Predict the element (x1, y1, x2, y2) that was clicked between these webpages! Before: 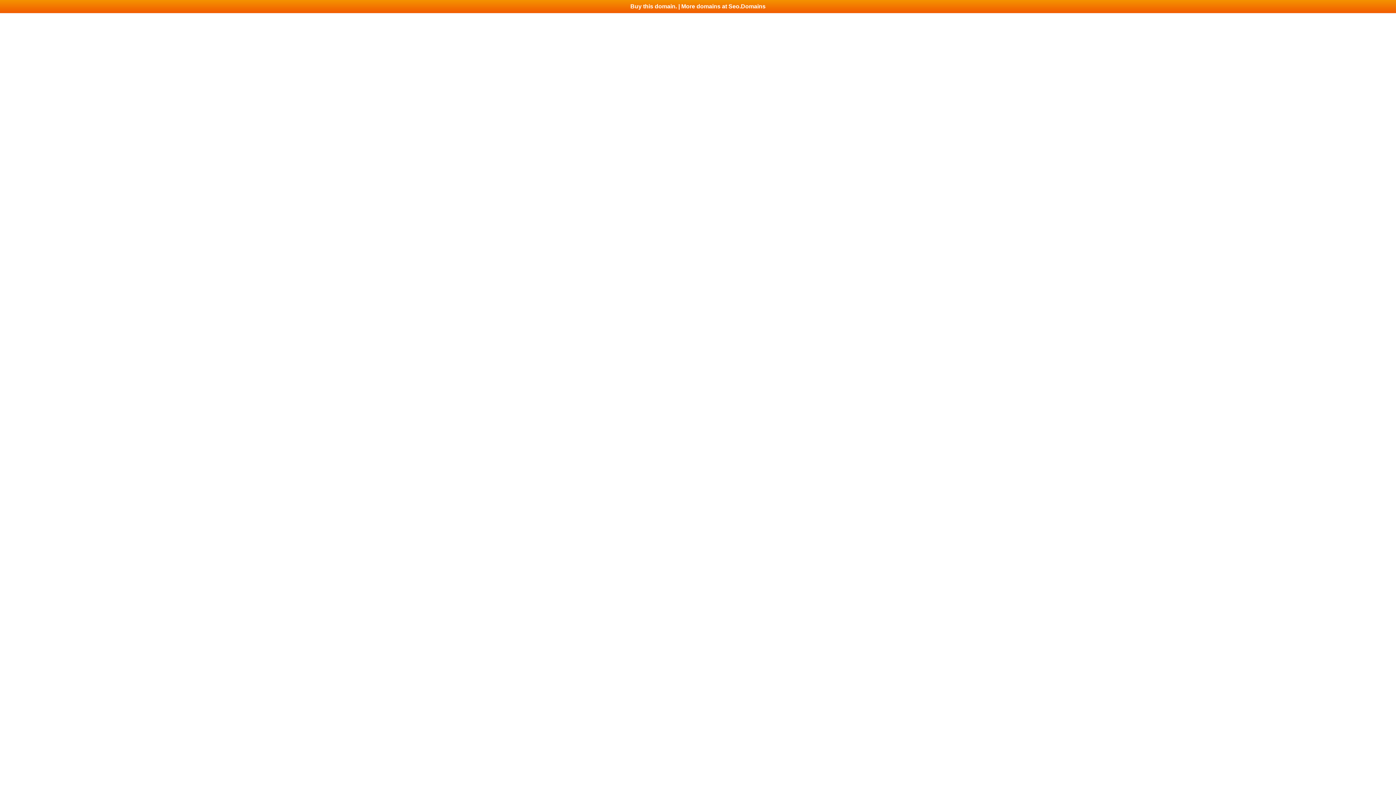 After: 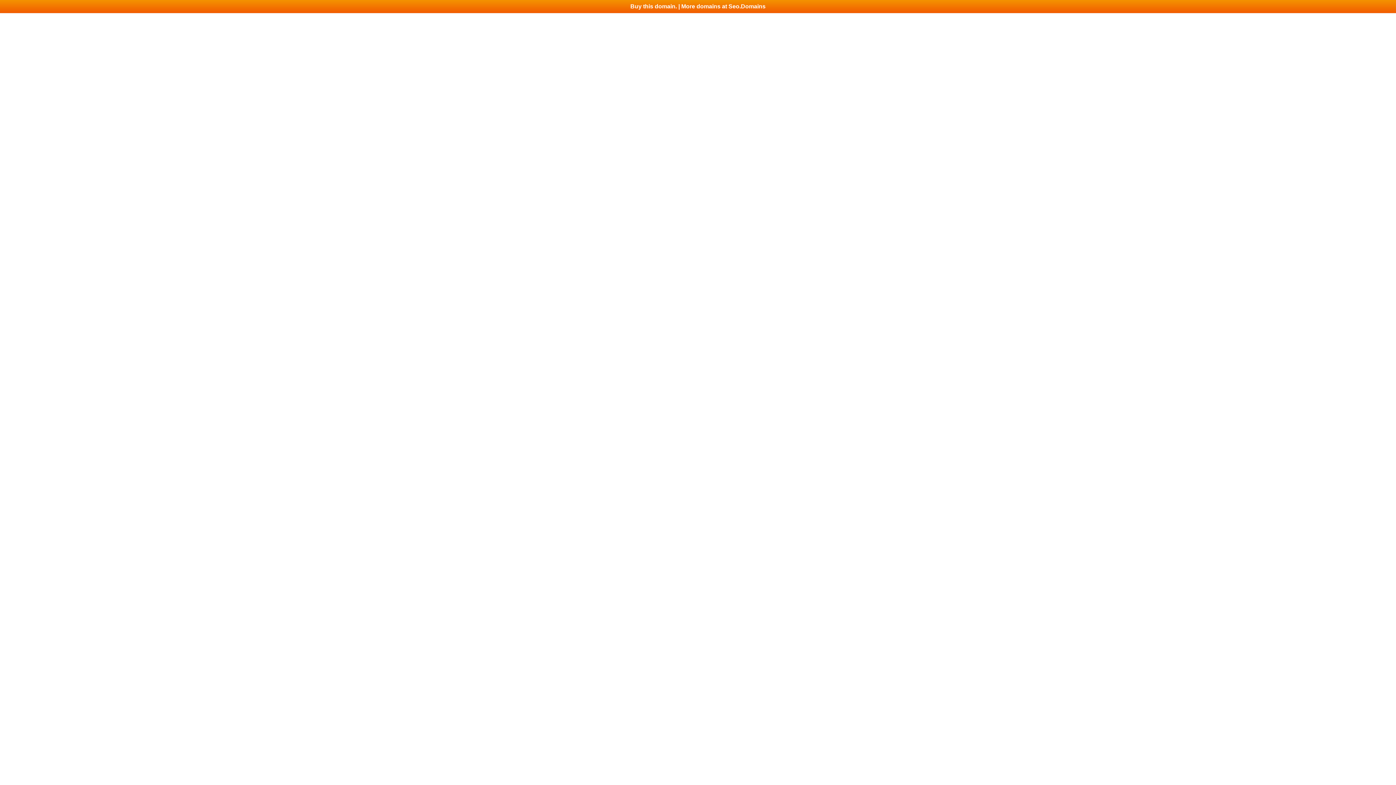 Action: bbox: (0, 0, 1396, 13) label: Buy this domain. | More domains at Seo.Domains